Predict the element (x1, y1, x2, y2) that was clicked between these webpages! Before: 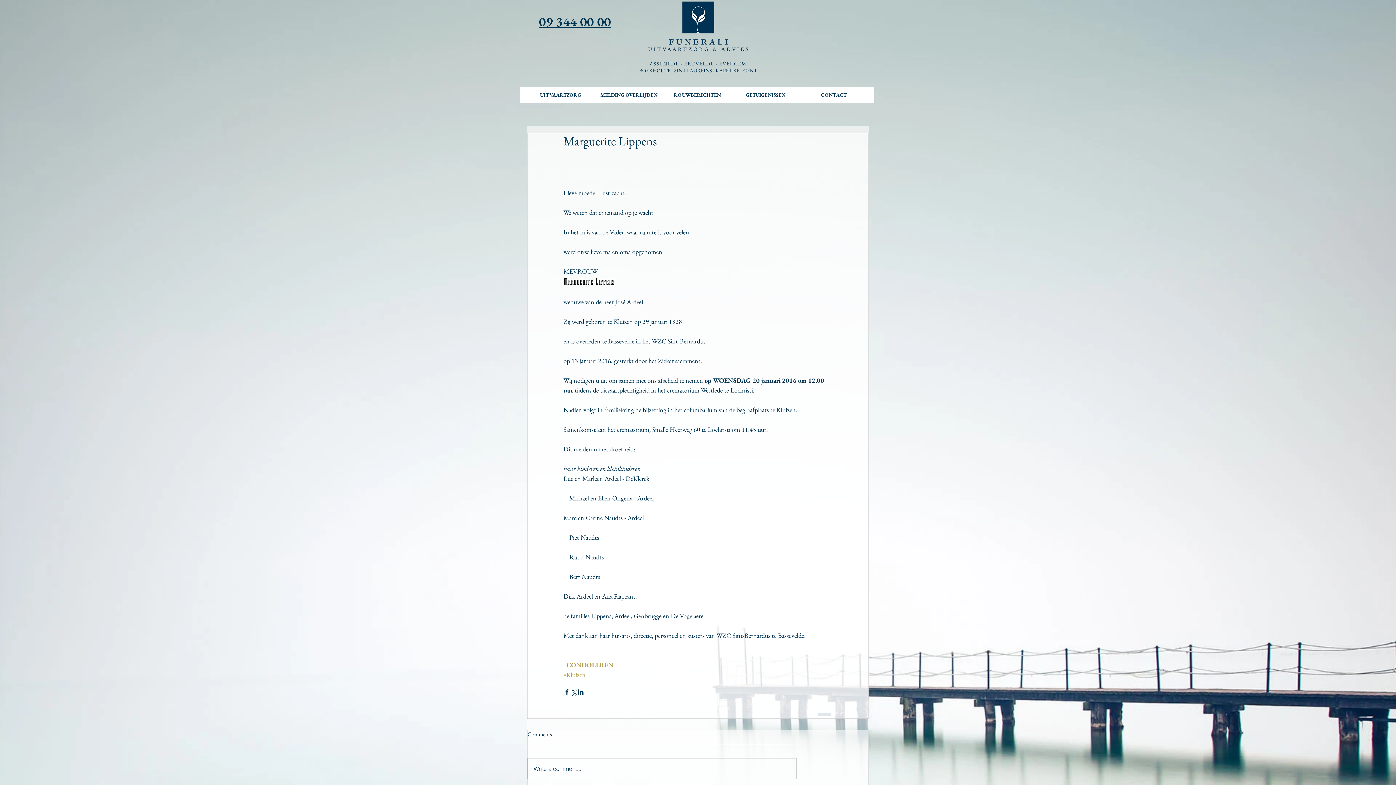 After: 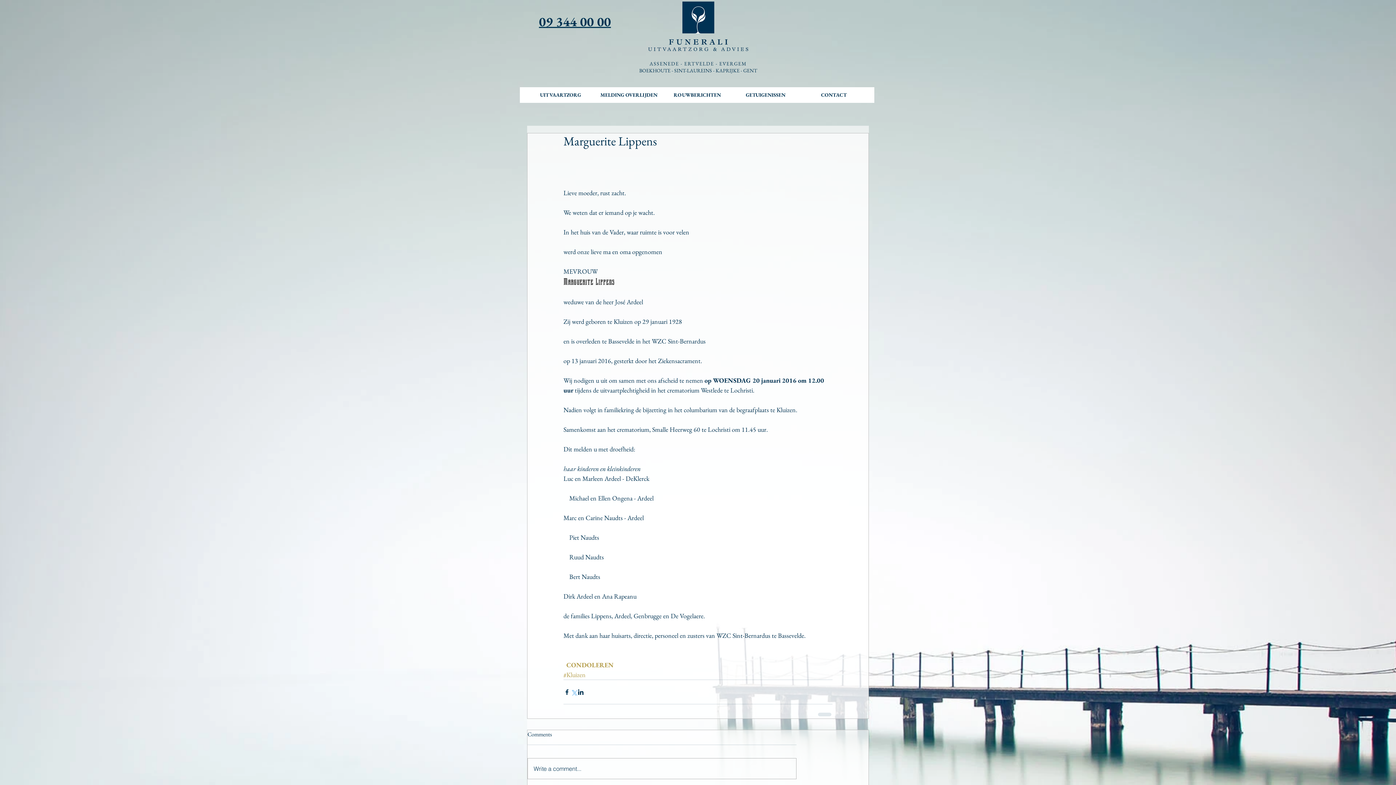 Action: bbox: (570, 688, 577, 695) label: Via X (Twitter) delen